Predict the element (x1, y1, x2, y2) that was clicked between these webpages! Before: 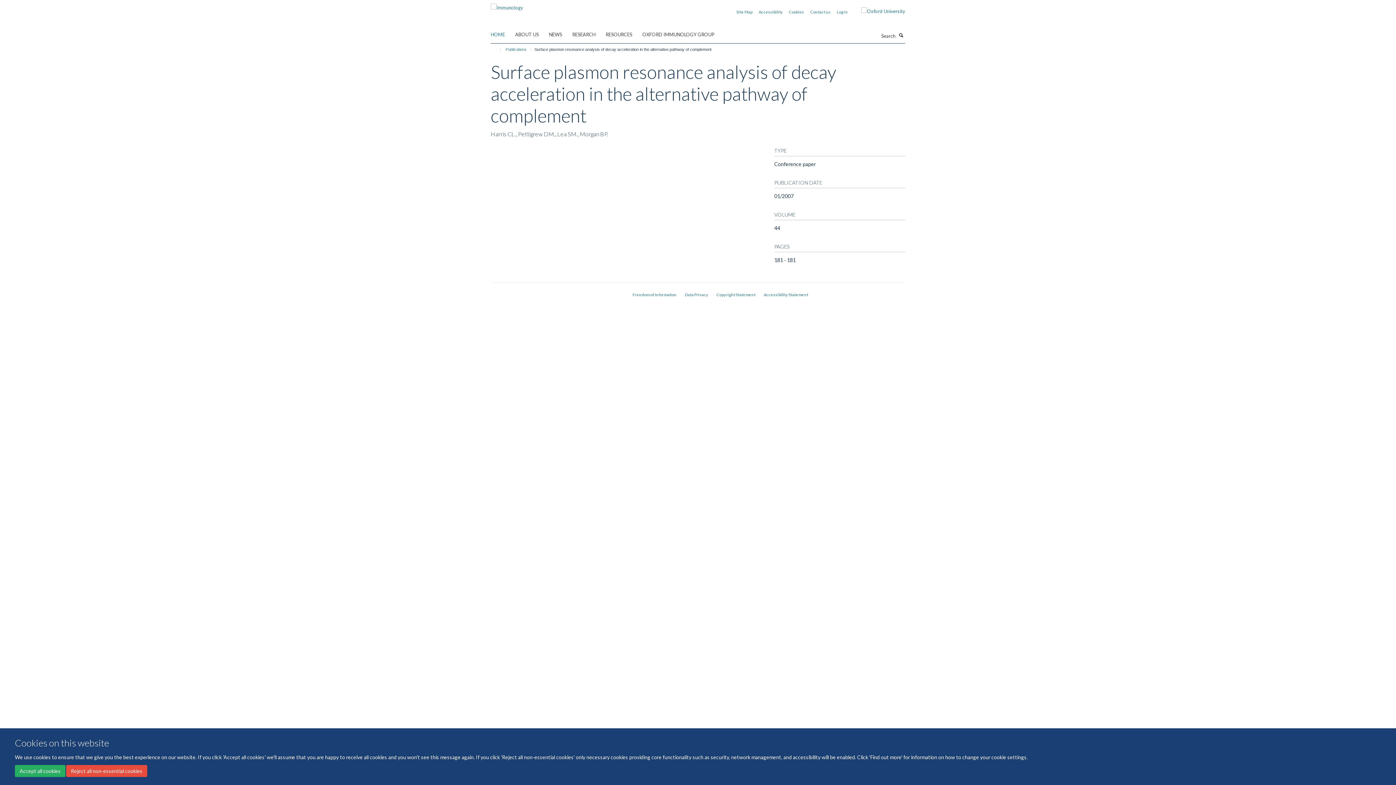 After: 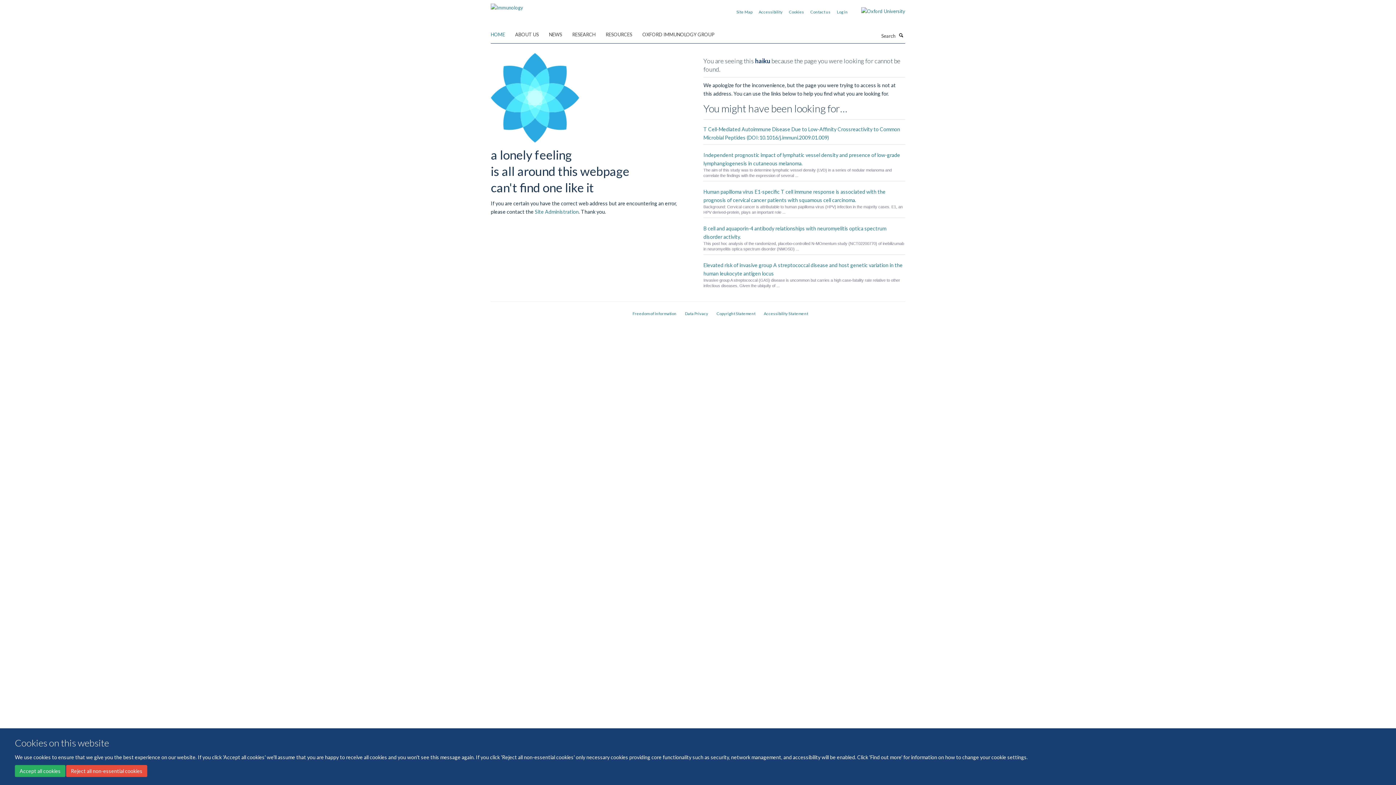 Action: label: Cookies bbox: (789, 9, 804, 14)